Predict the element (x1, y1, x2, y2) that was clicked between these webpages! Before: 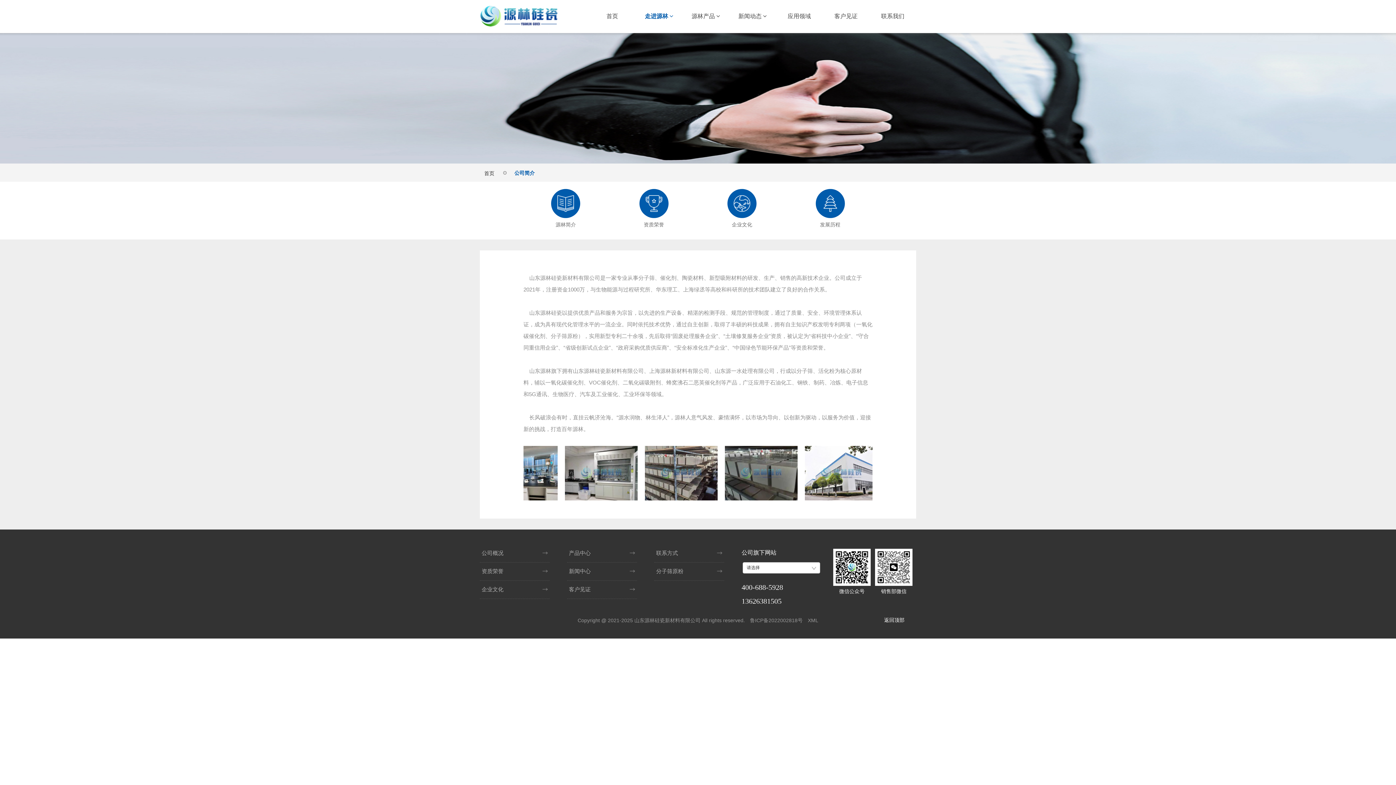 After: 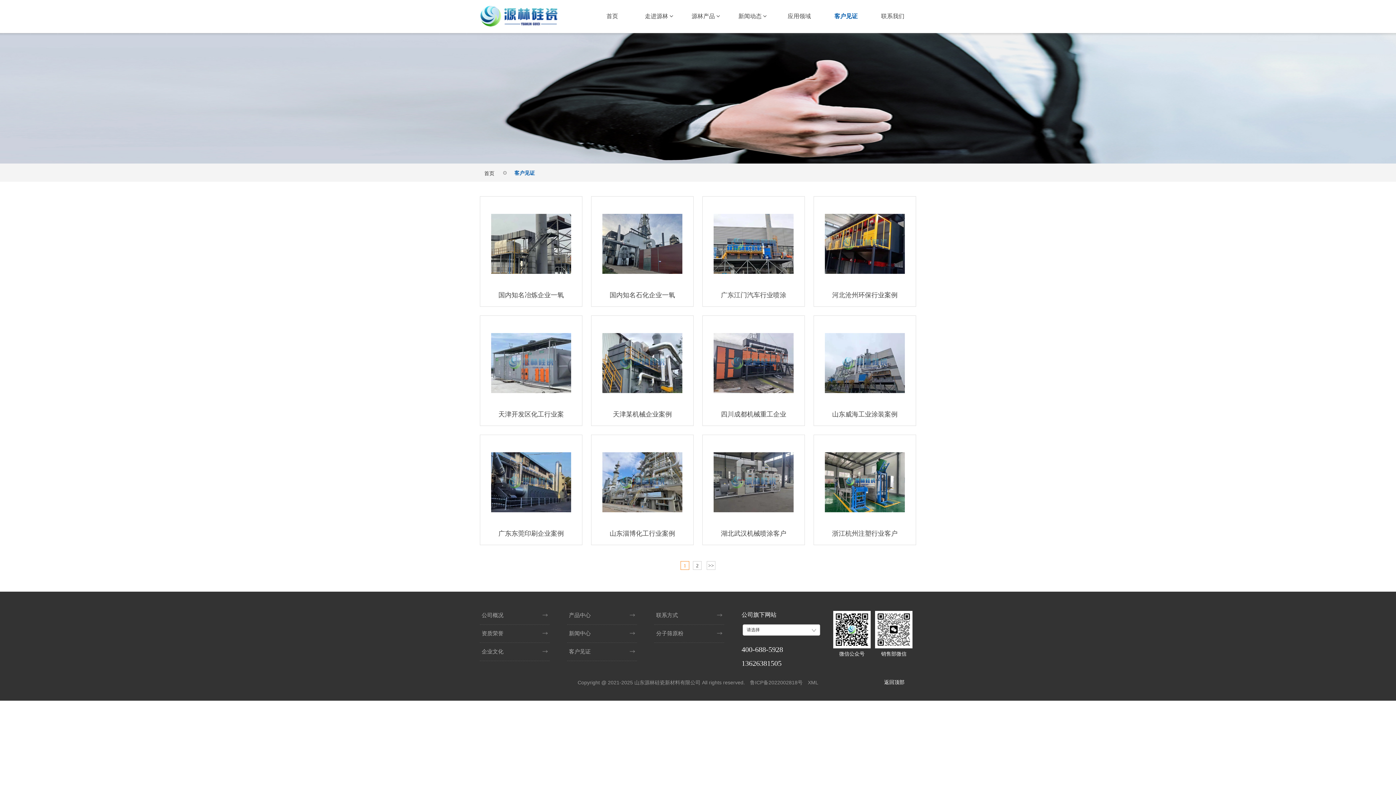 Action: label: 客户见证 bbox: (569, 586, 590, 592)